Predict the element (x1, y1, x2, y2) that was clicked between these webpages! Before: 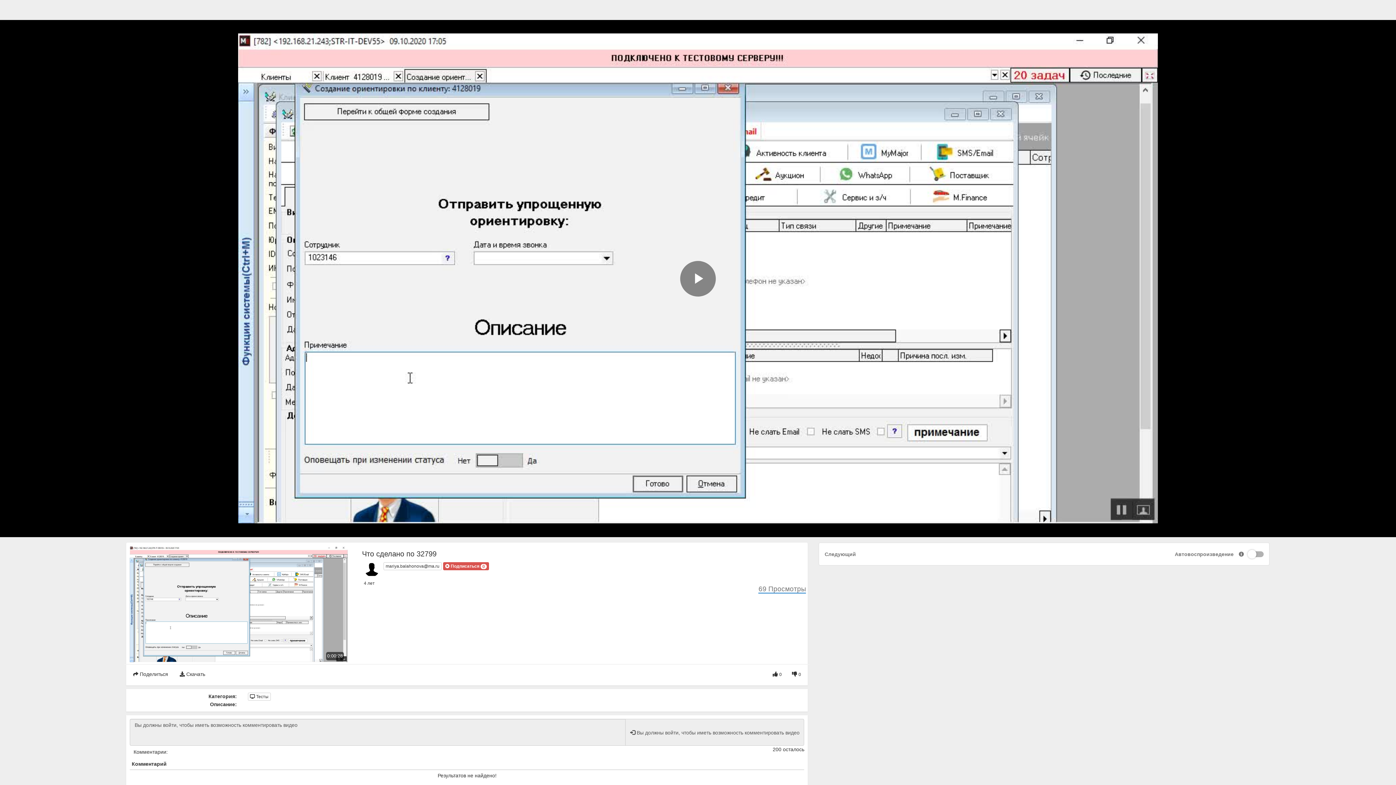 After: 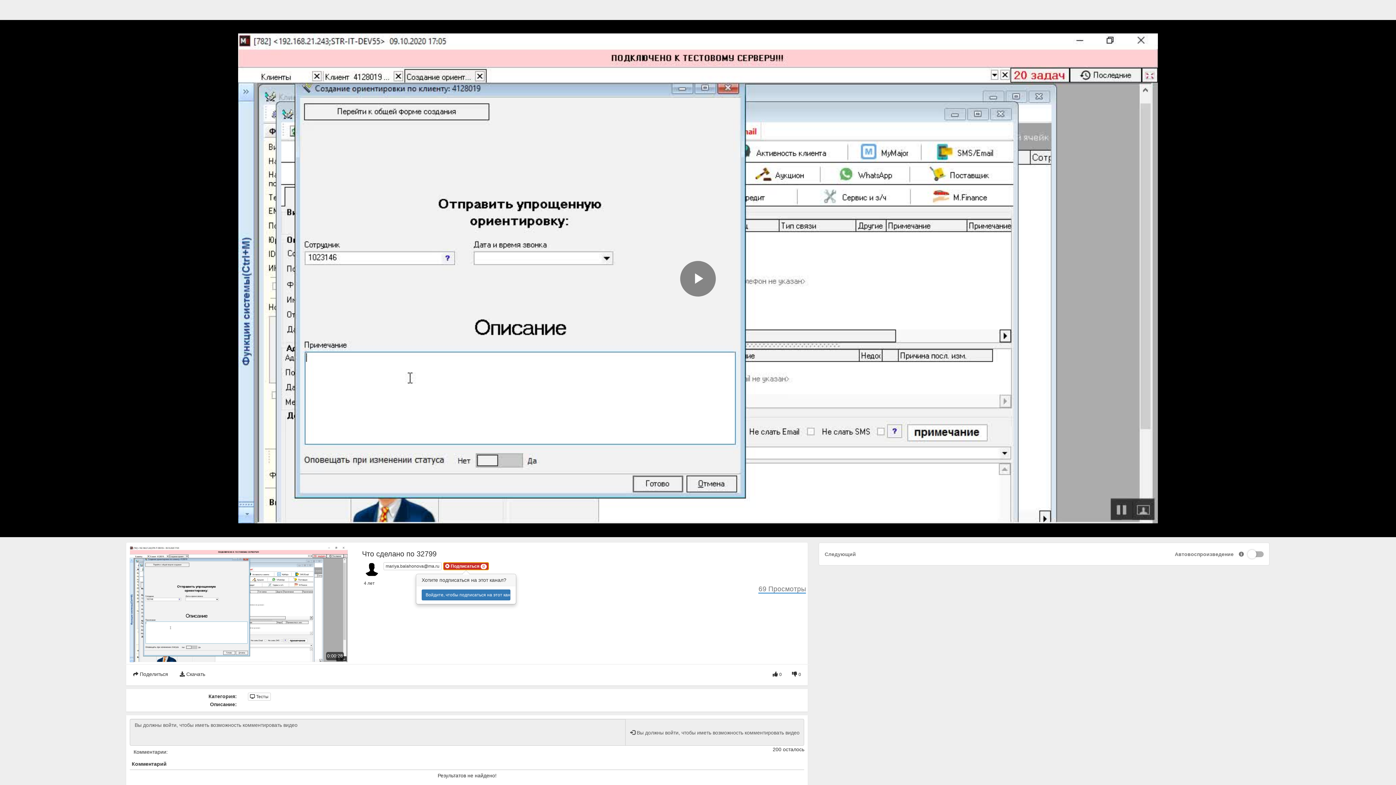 Action: bbox: (443, 562, 489, 570) label:  Подписаться 0